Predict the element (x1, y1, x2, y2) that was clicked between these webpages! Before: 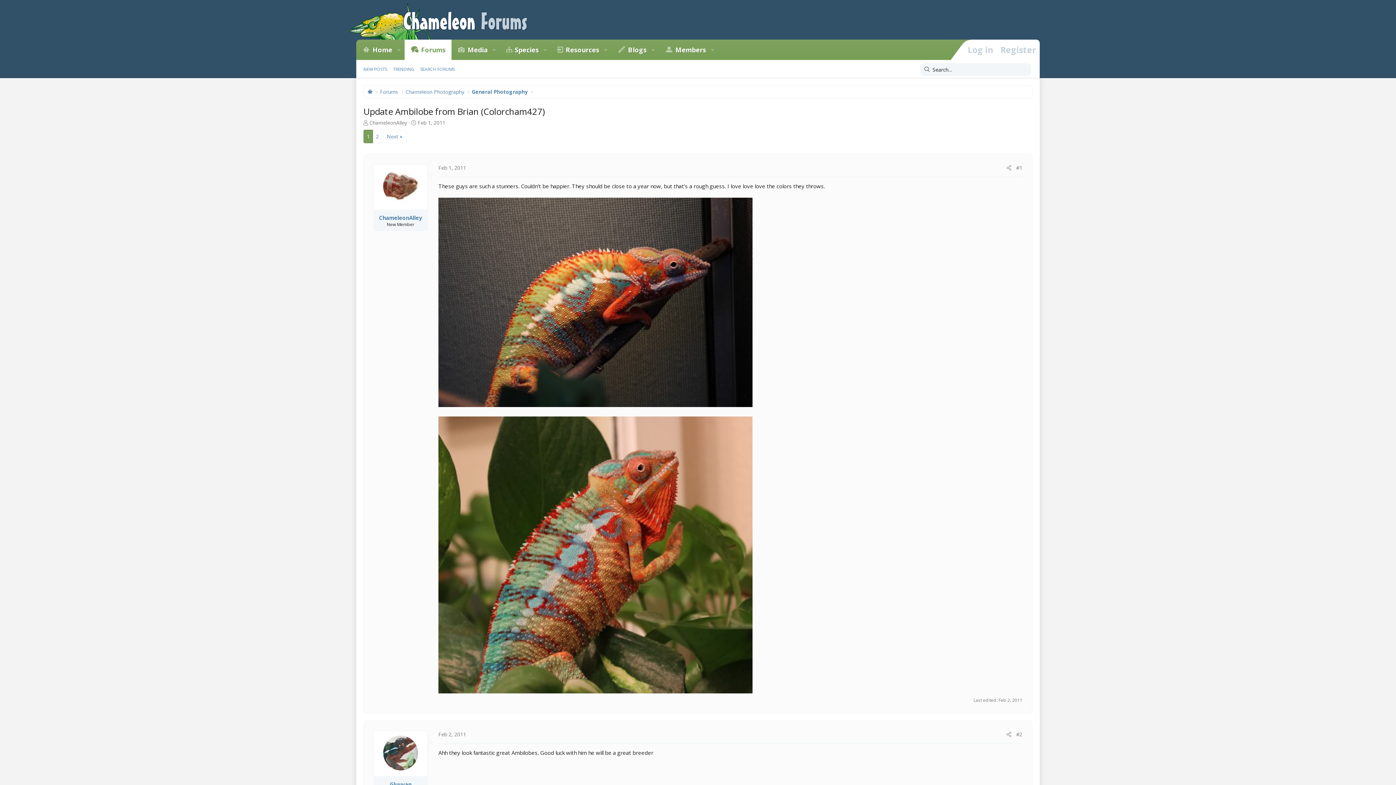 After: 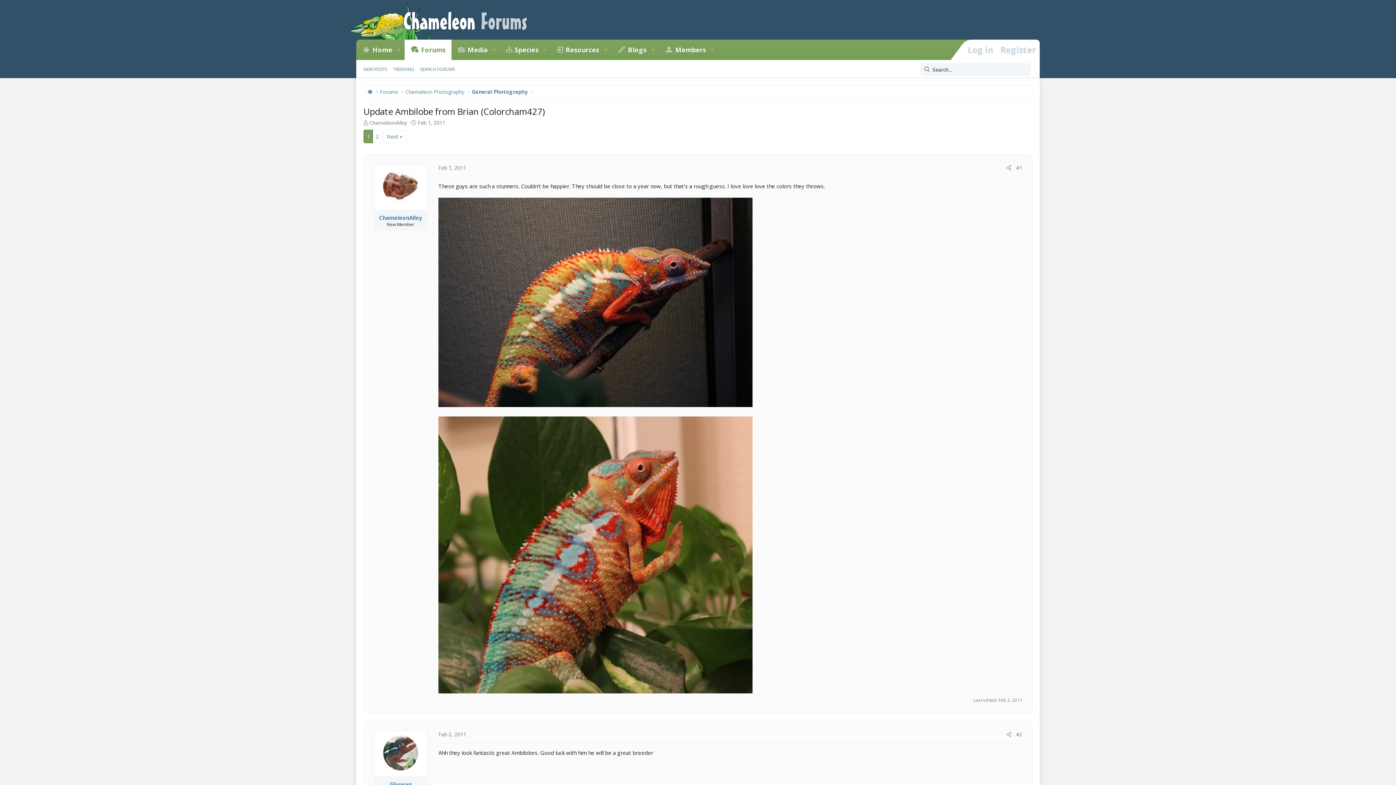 Action: label: Log in bbox: (964, 39, 997, 60)